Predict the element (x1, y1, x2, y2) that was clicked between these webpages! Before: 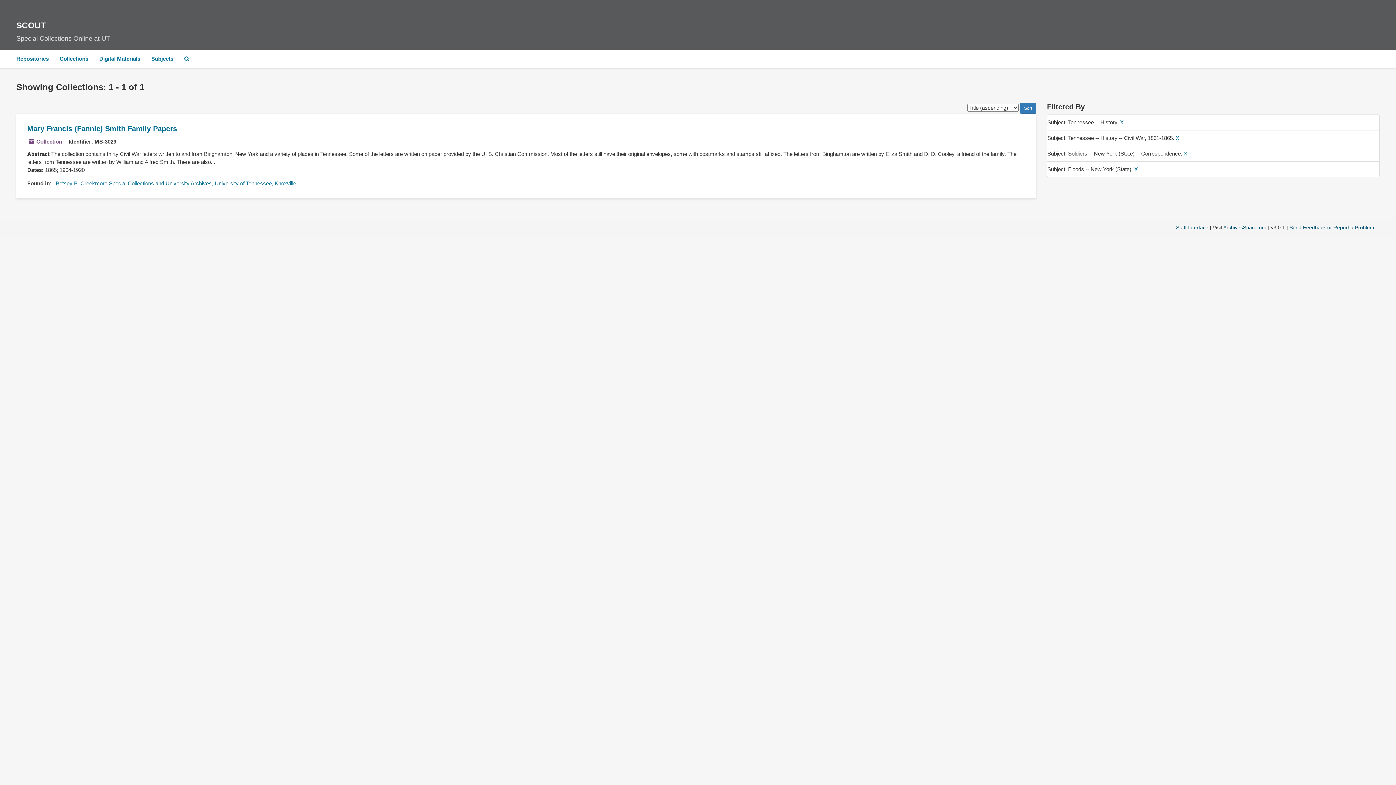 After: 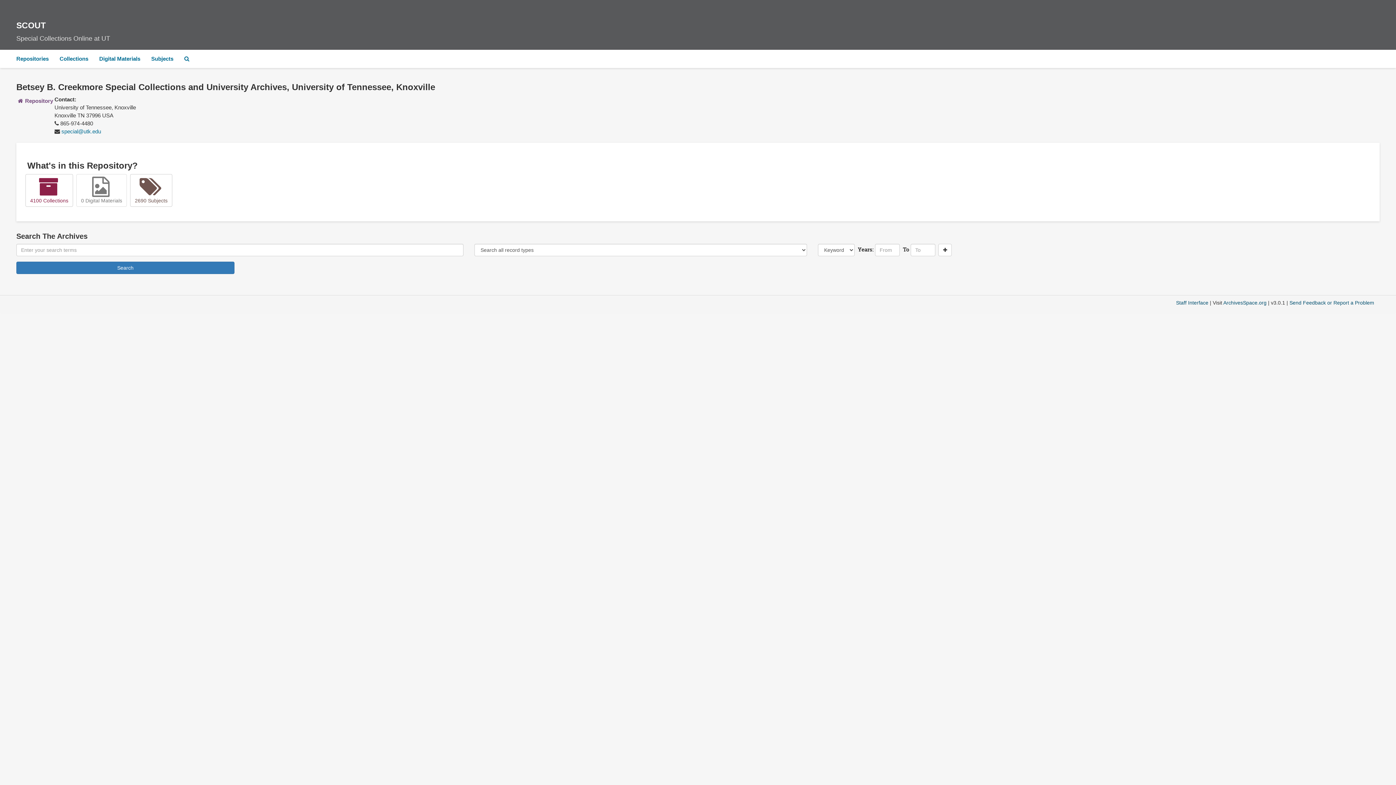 Action: label: Betsey B. Creekmore Special Collections and University Archives, University of Tennessee, Knoxville bbox: (55, 180, 296, 186)